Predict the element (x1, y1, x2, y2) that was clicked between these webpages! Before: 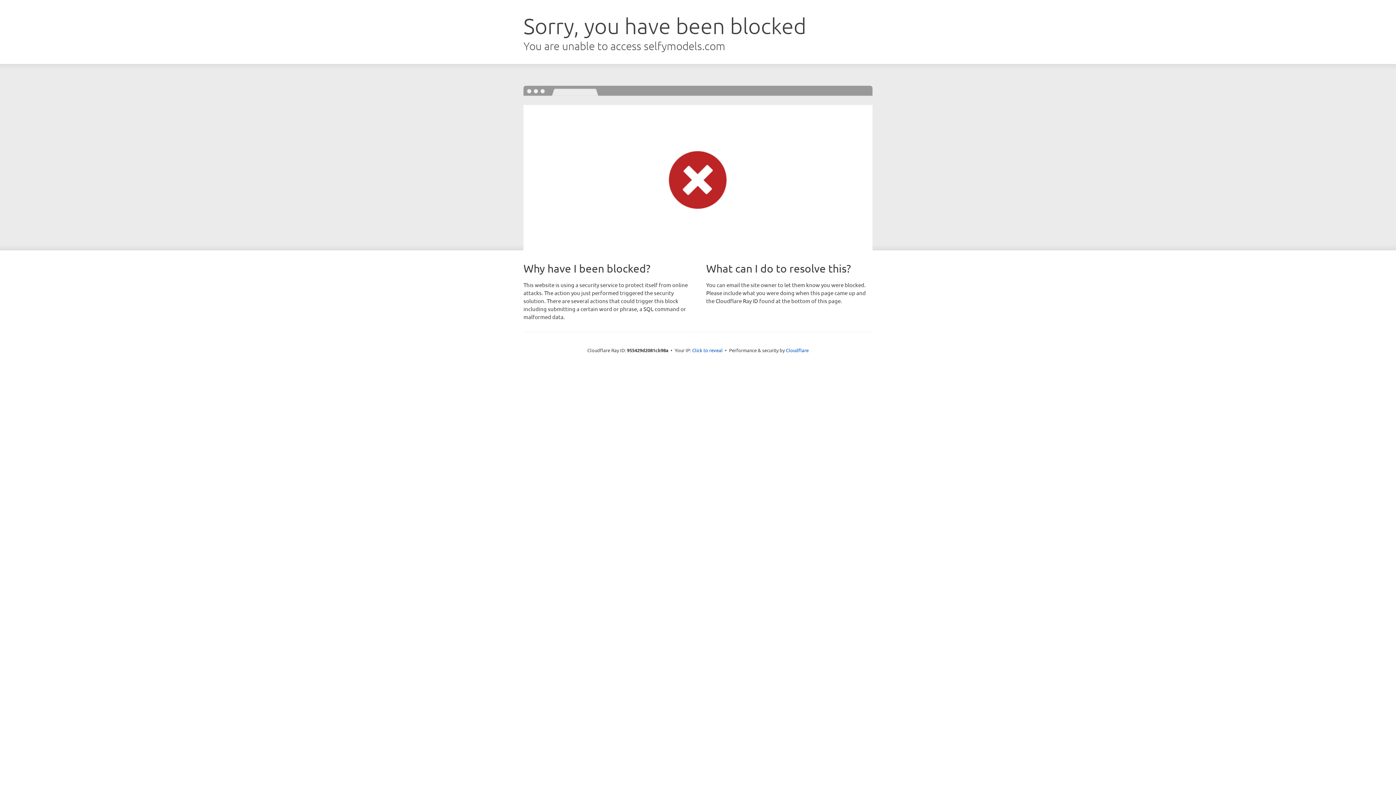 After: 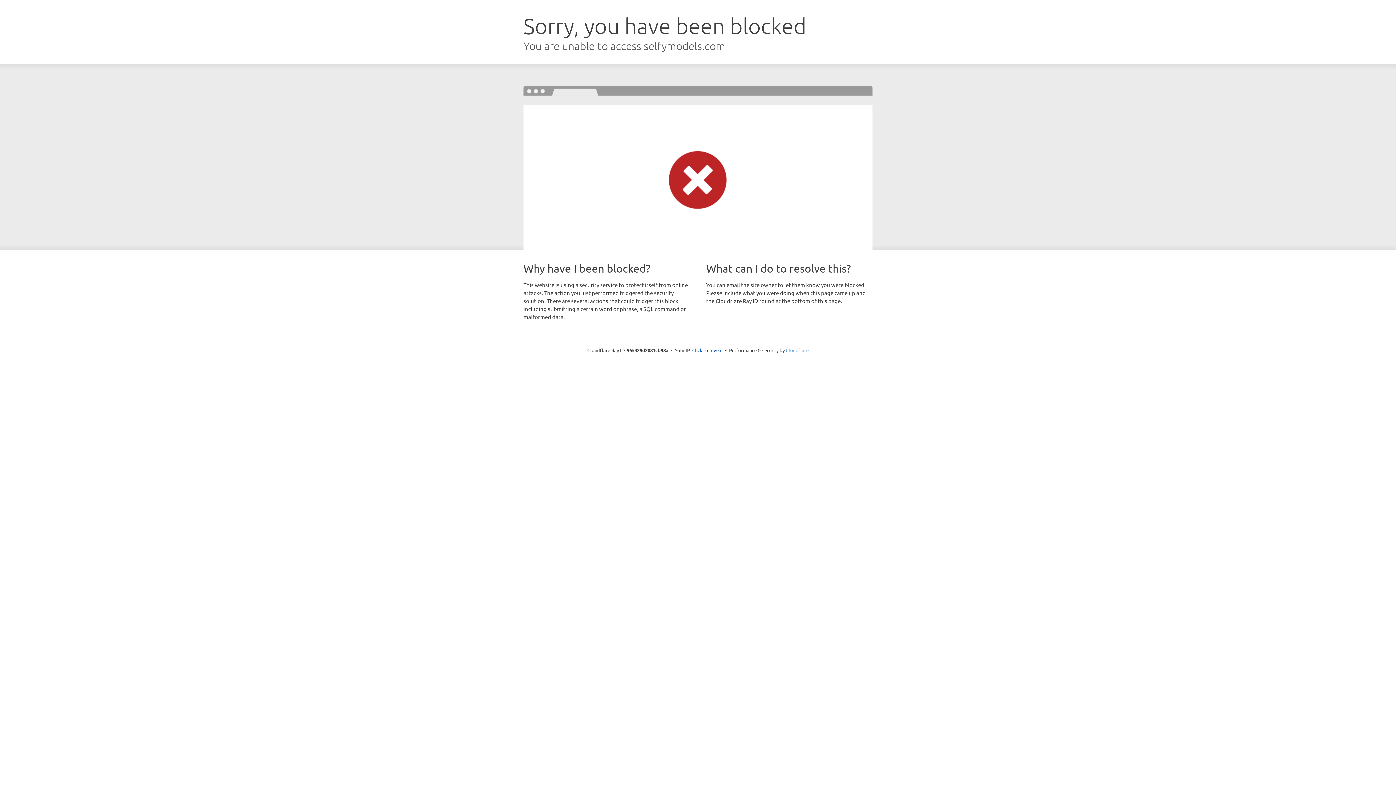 Action: bbox: (786, 347, 808, 353) label: Cloudflare